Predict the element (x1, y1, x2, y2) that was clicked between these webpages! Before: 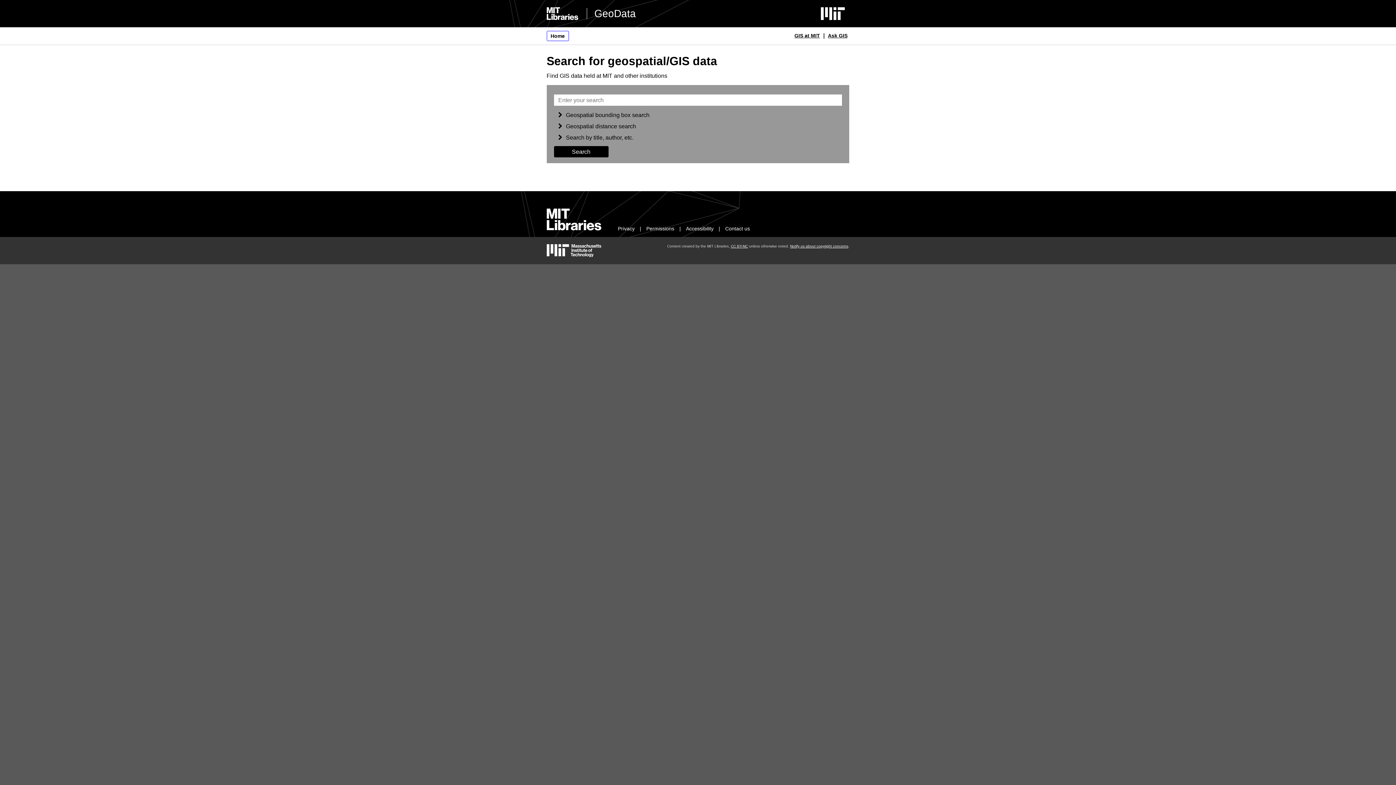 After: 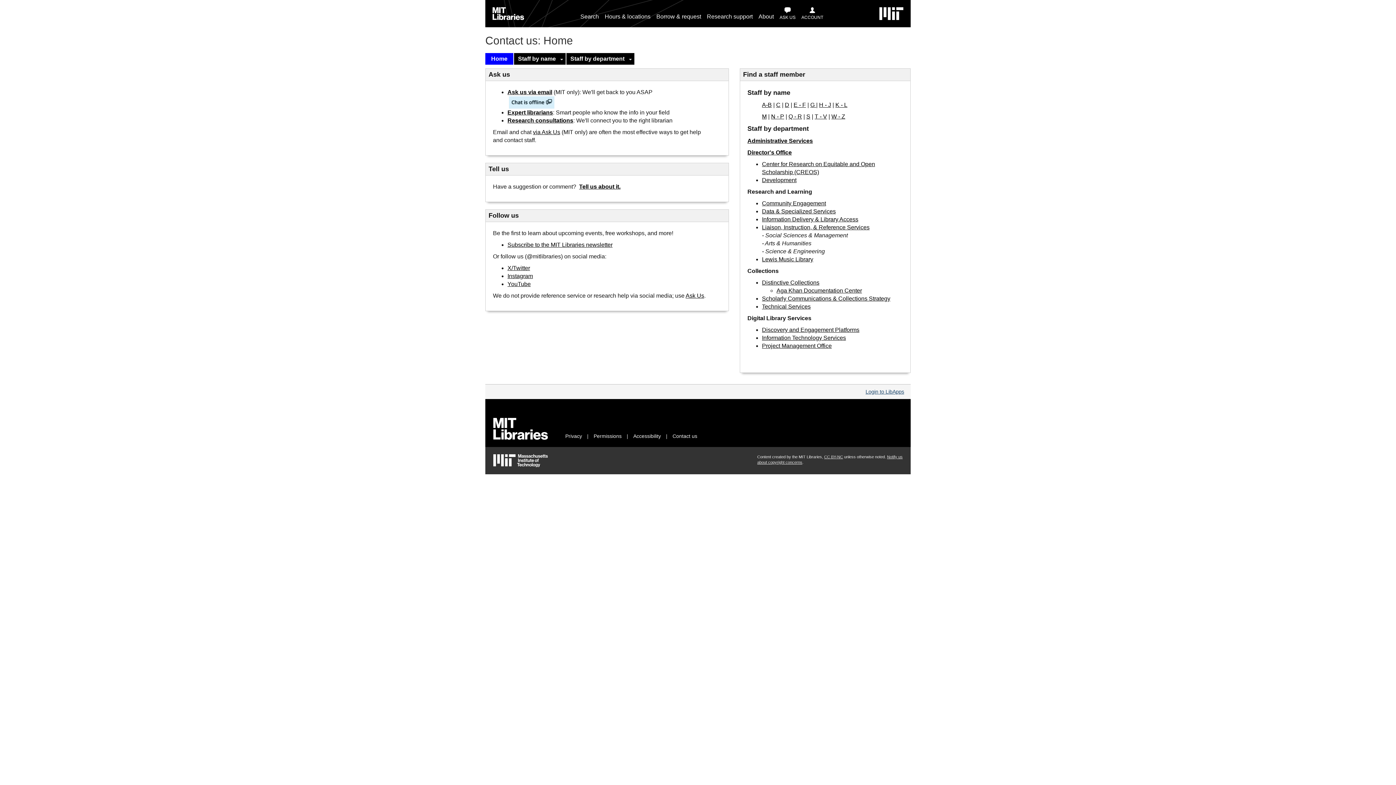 Action: bbox: (725, 225, 750, 231) label: Contact us